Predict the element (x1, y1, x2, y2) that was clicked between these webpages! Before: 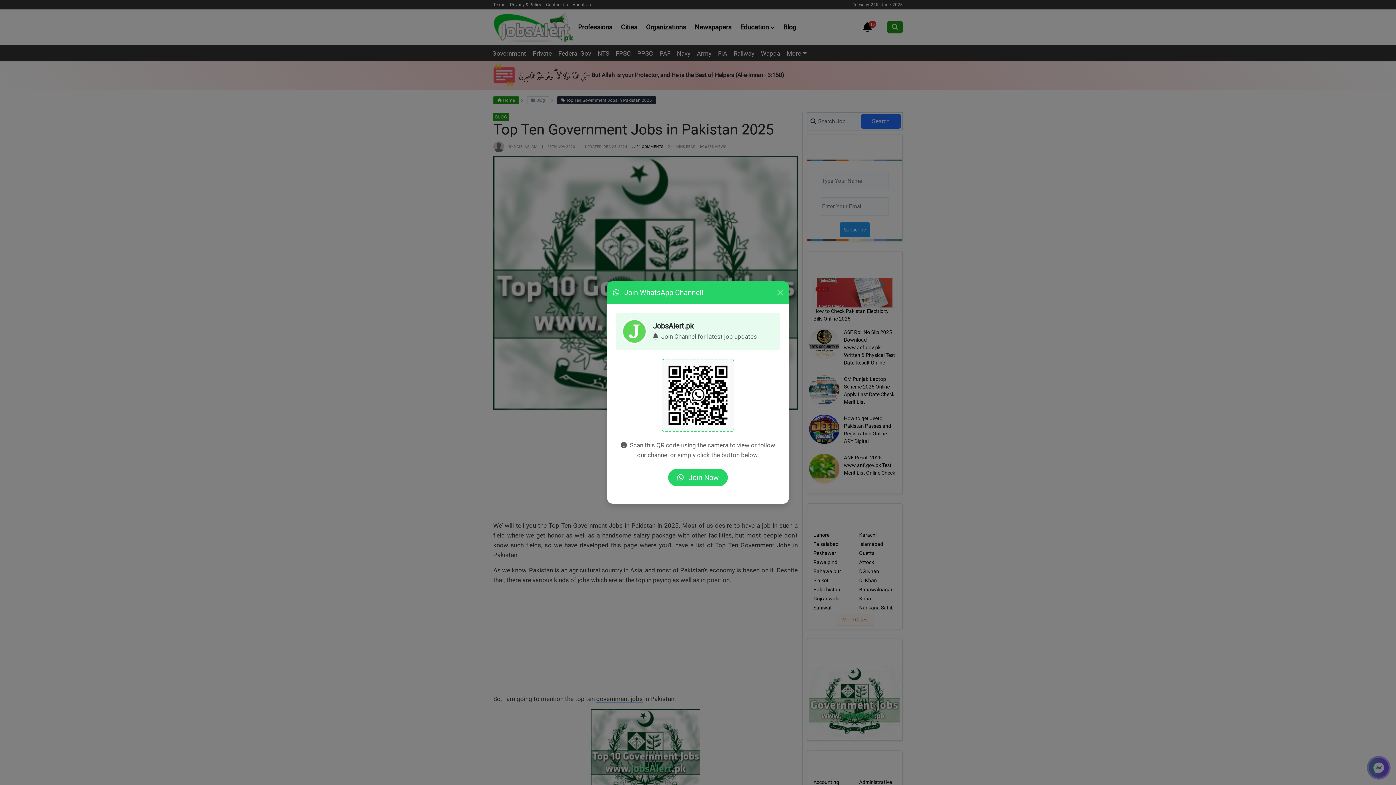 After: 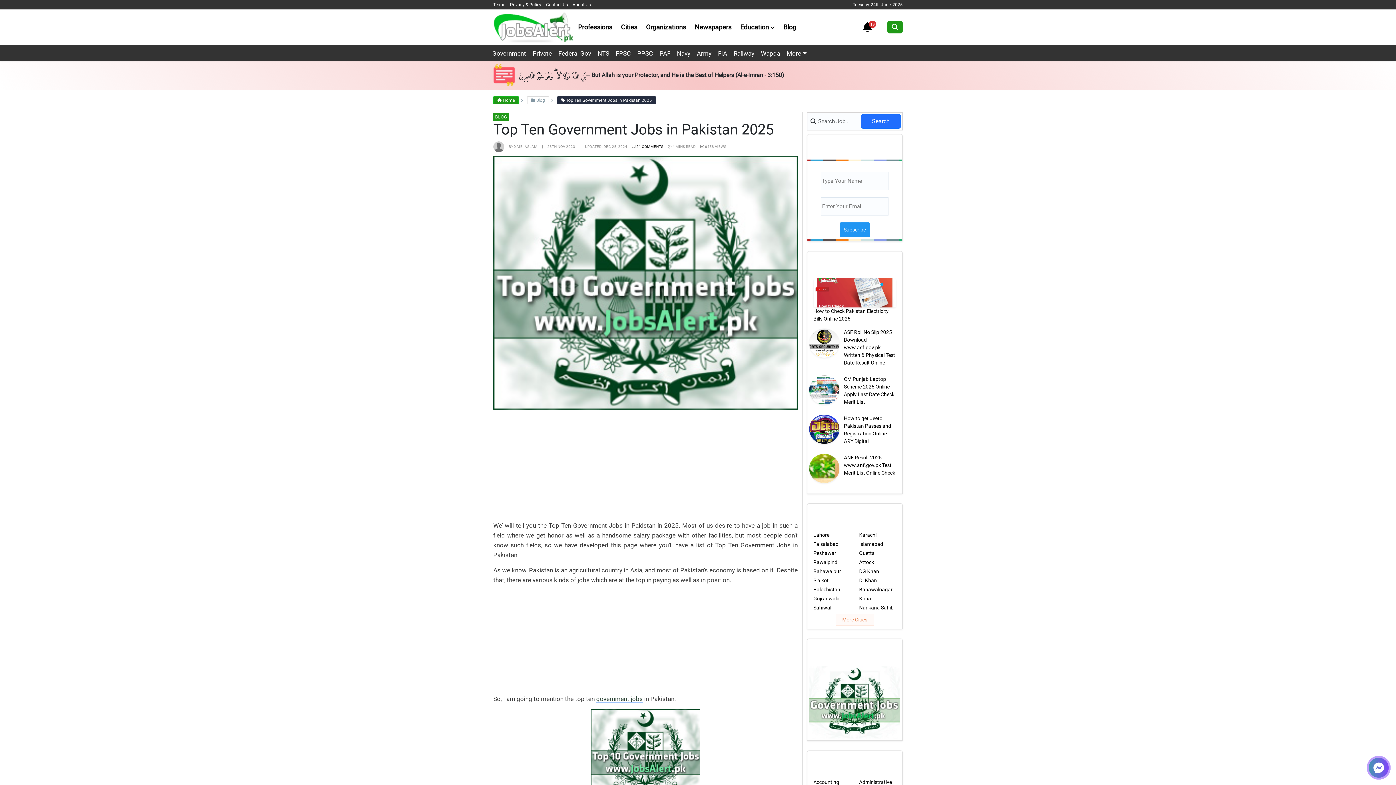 Action: bbox: (774, 287, 786, 298) label: Close